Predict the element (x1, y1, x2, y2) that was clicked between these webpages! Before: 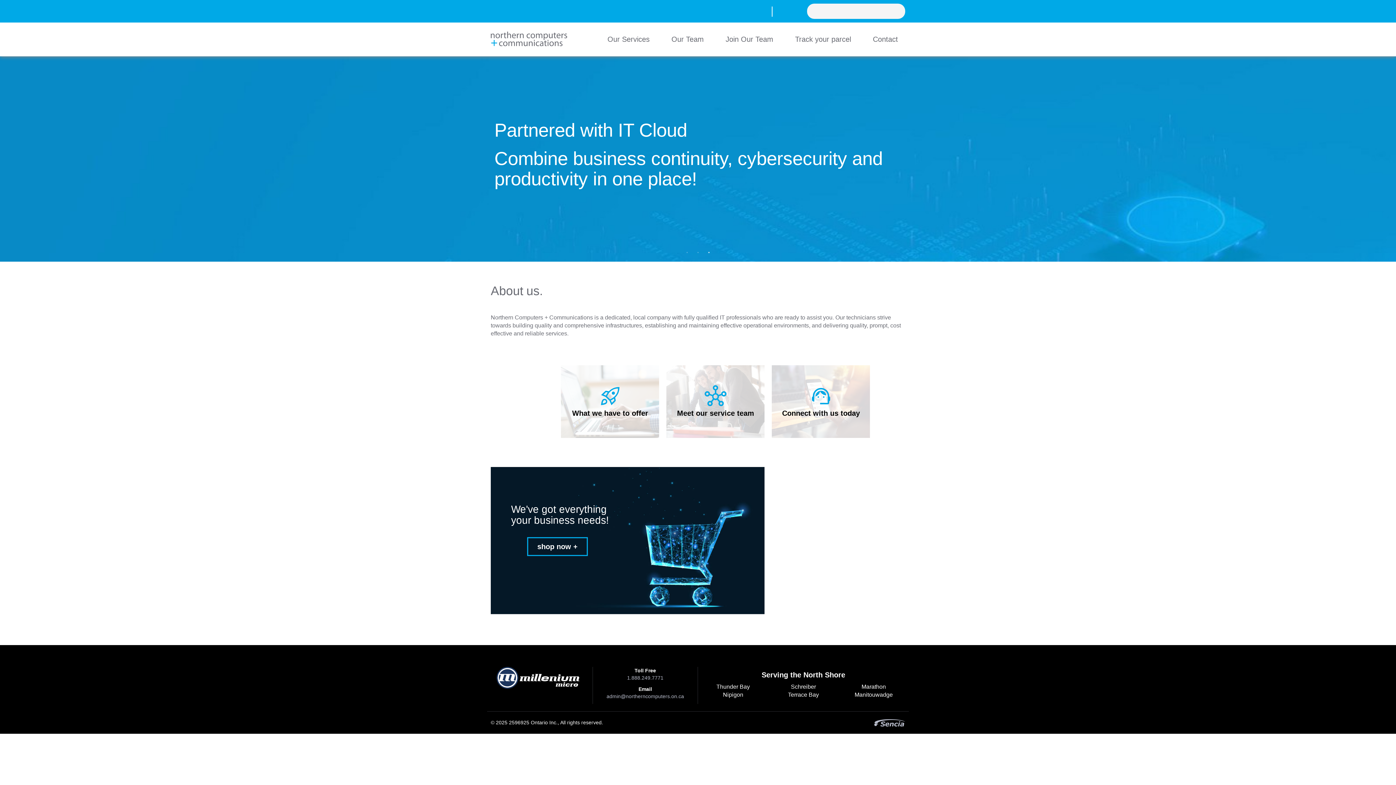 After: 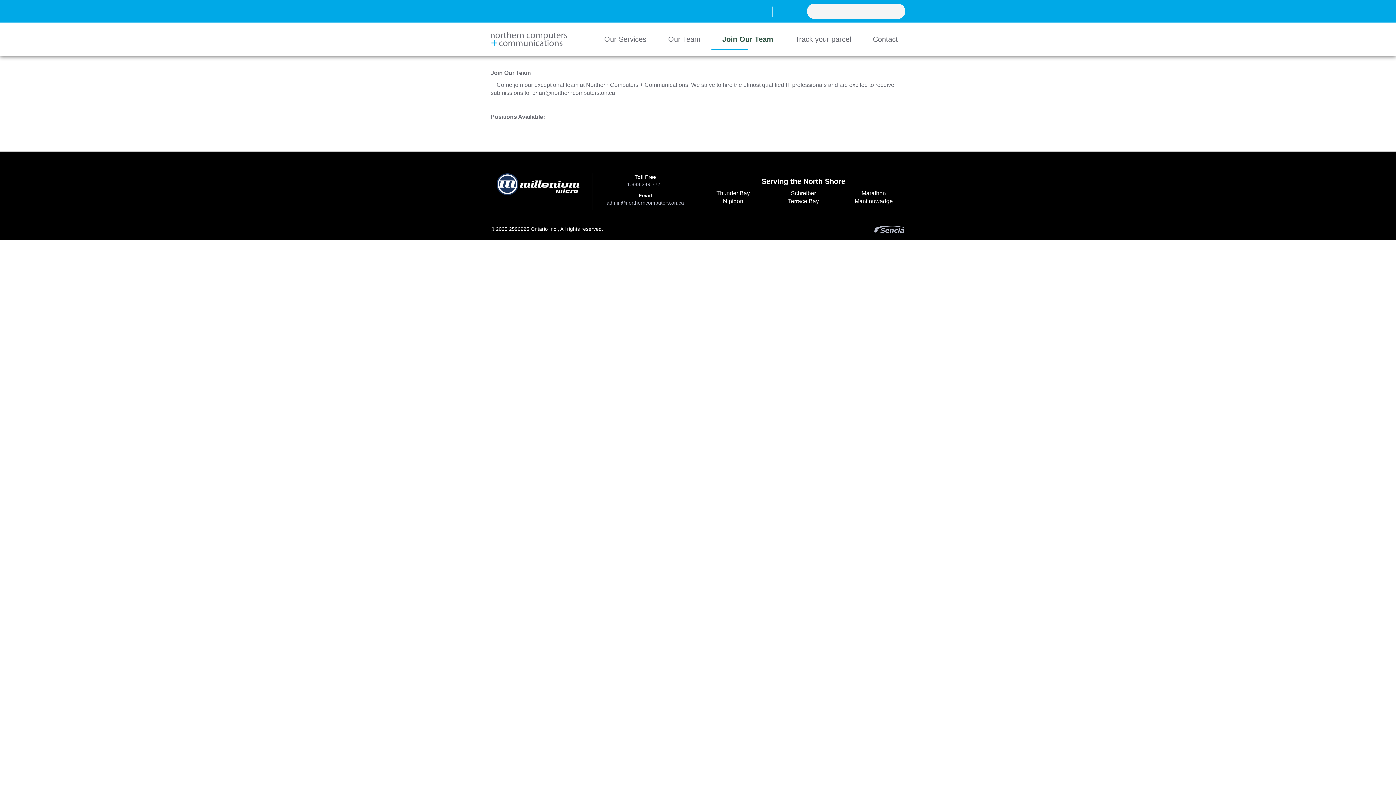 Action: bbox: (714, 28, 784, 50) label: Join Our Team